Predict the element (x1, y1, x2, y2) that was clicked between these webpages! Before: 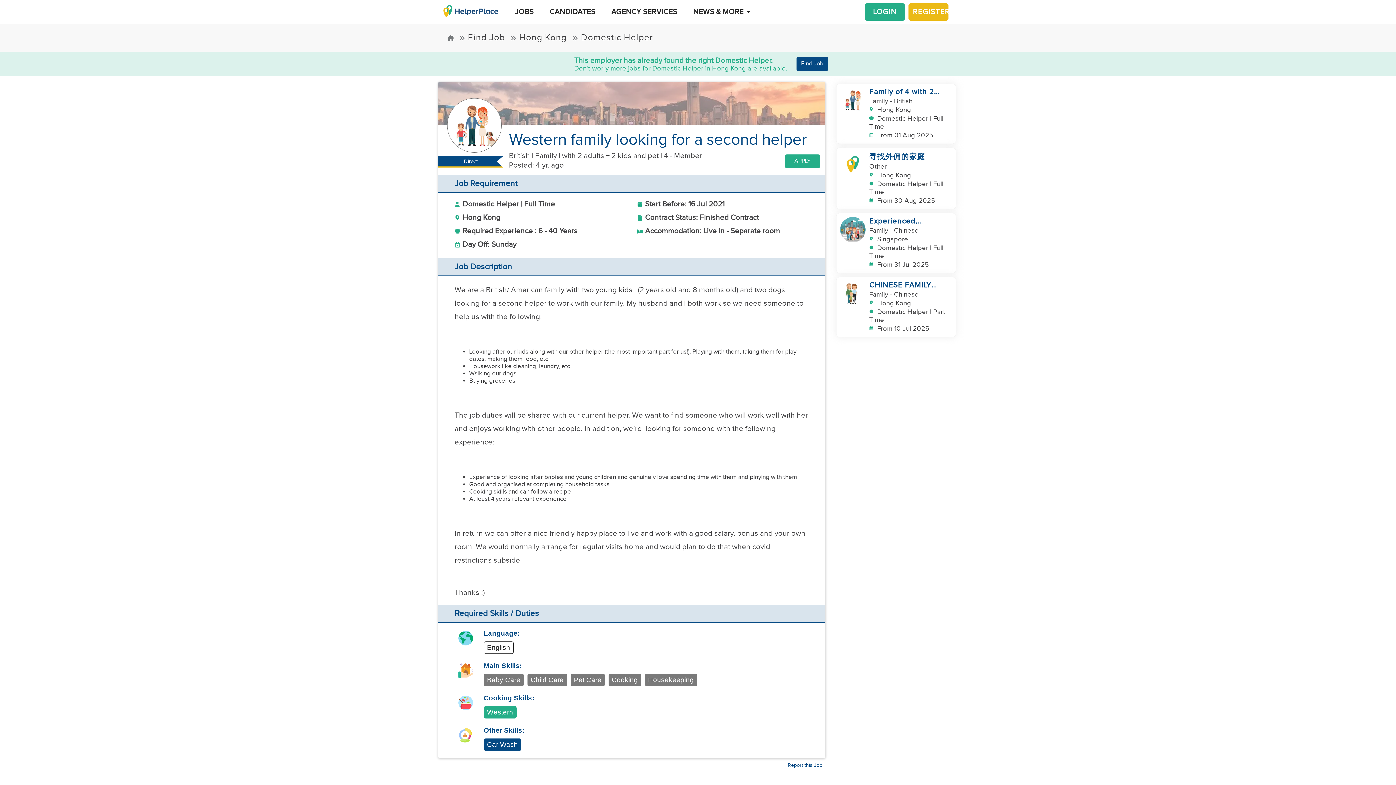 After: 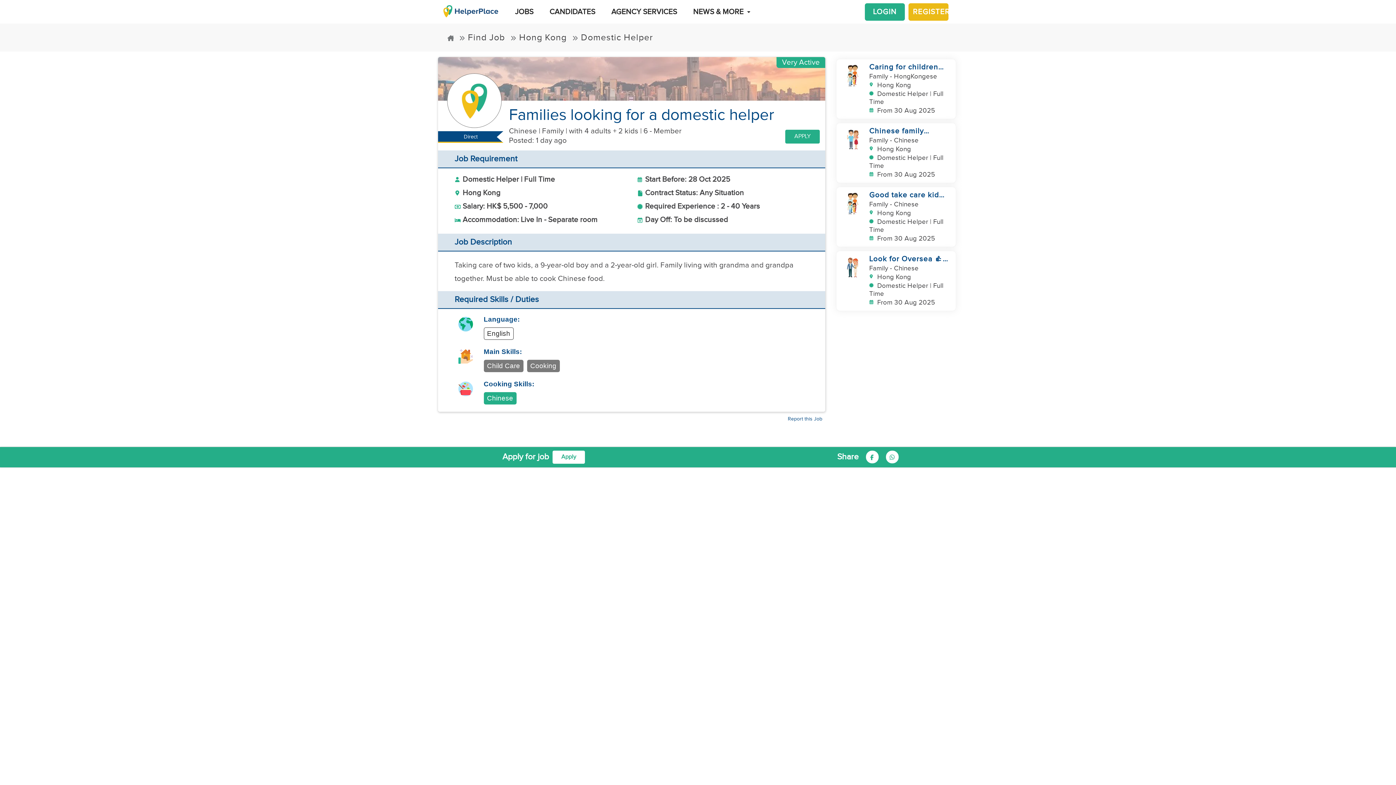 Action: bbox: (840, 151, 952, 205) label: 寻找外佣的家庭

Other -

 Hong Kong

 Domestic Helper | Full Time

 From 30 Aug 2025